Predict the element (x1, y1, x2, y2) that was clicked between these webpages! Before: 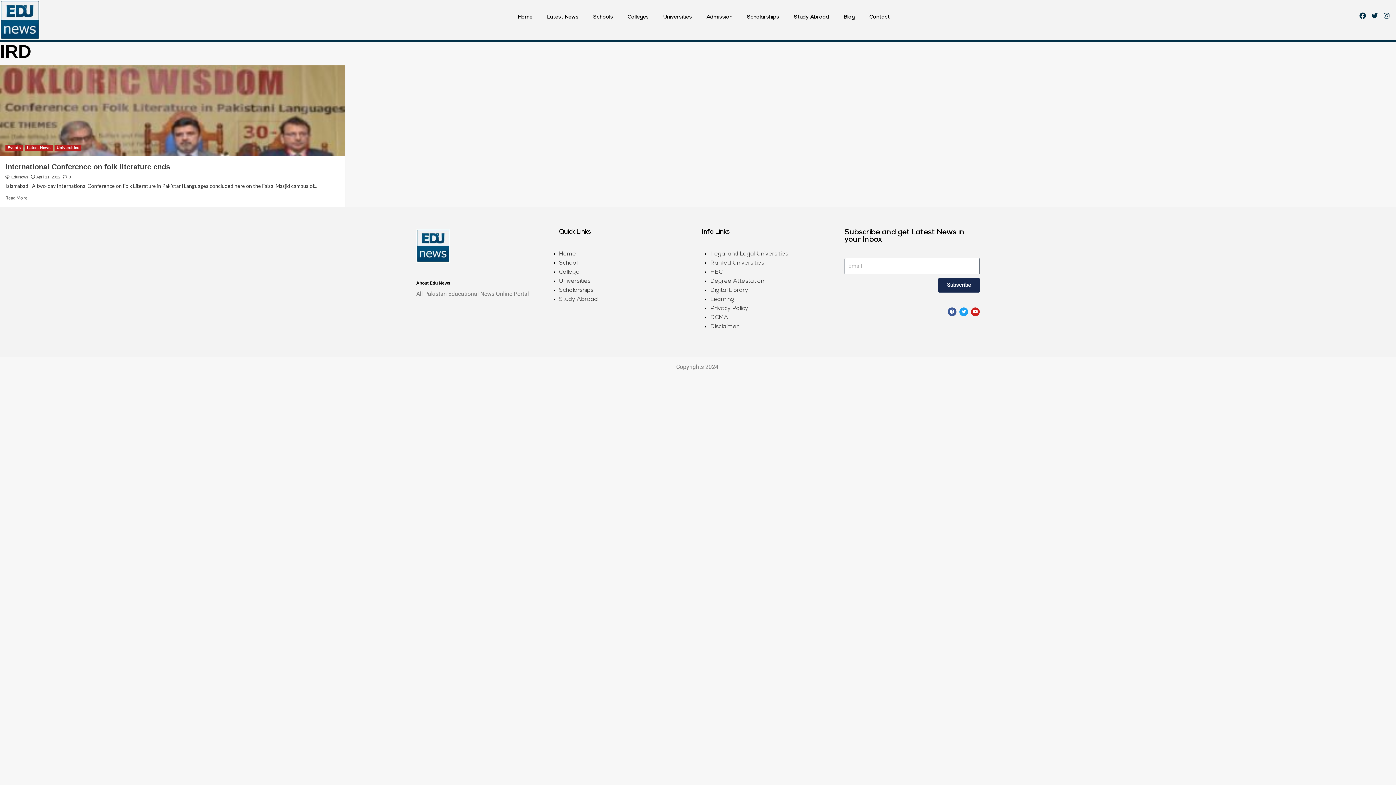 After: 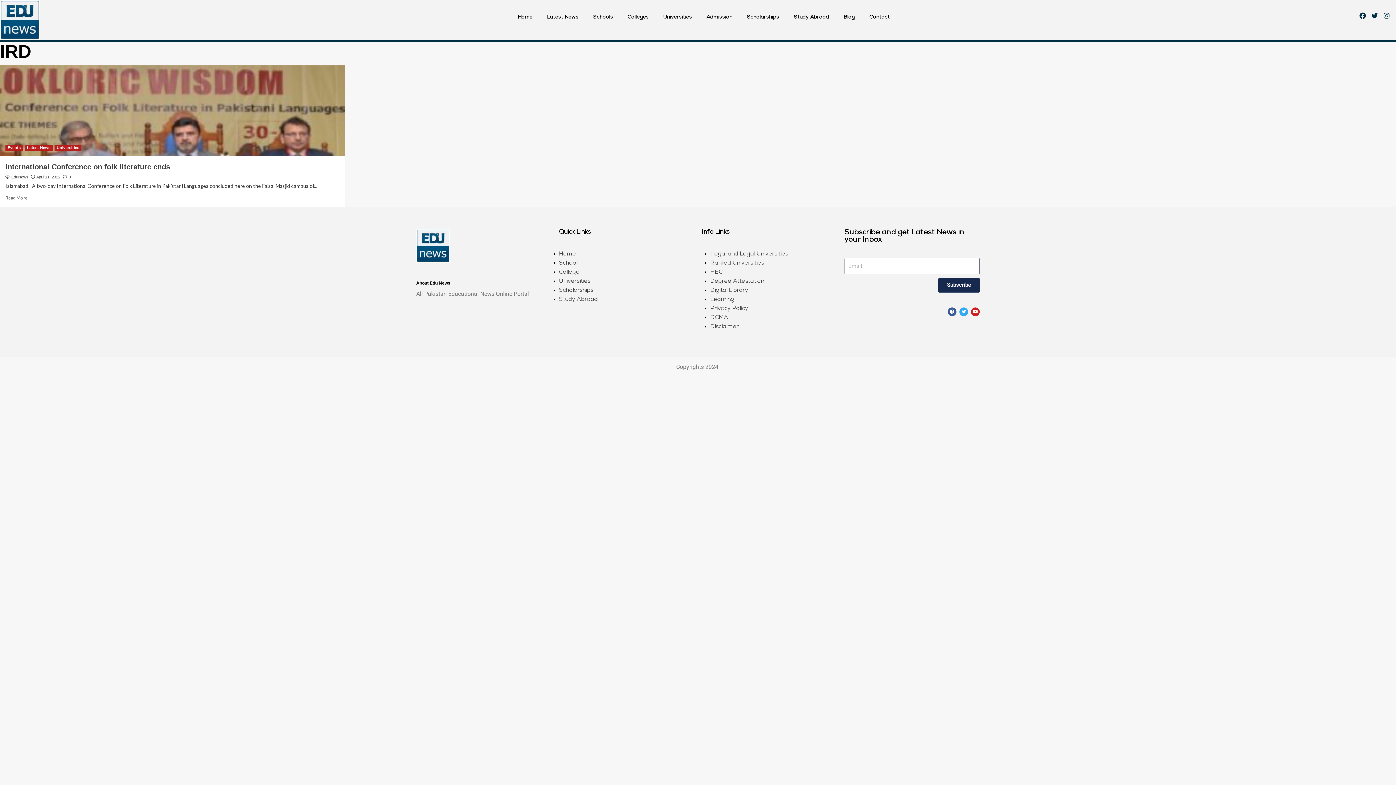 Action: bbox: (959, 307, 968, 316) label: Twitter